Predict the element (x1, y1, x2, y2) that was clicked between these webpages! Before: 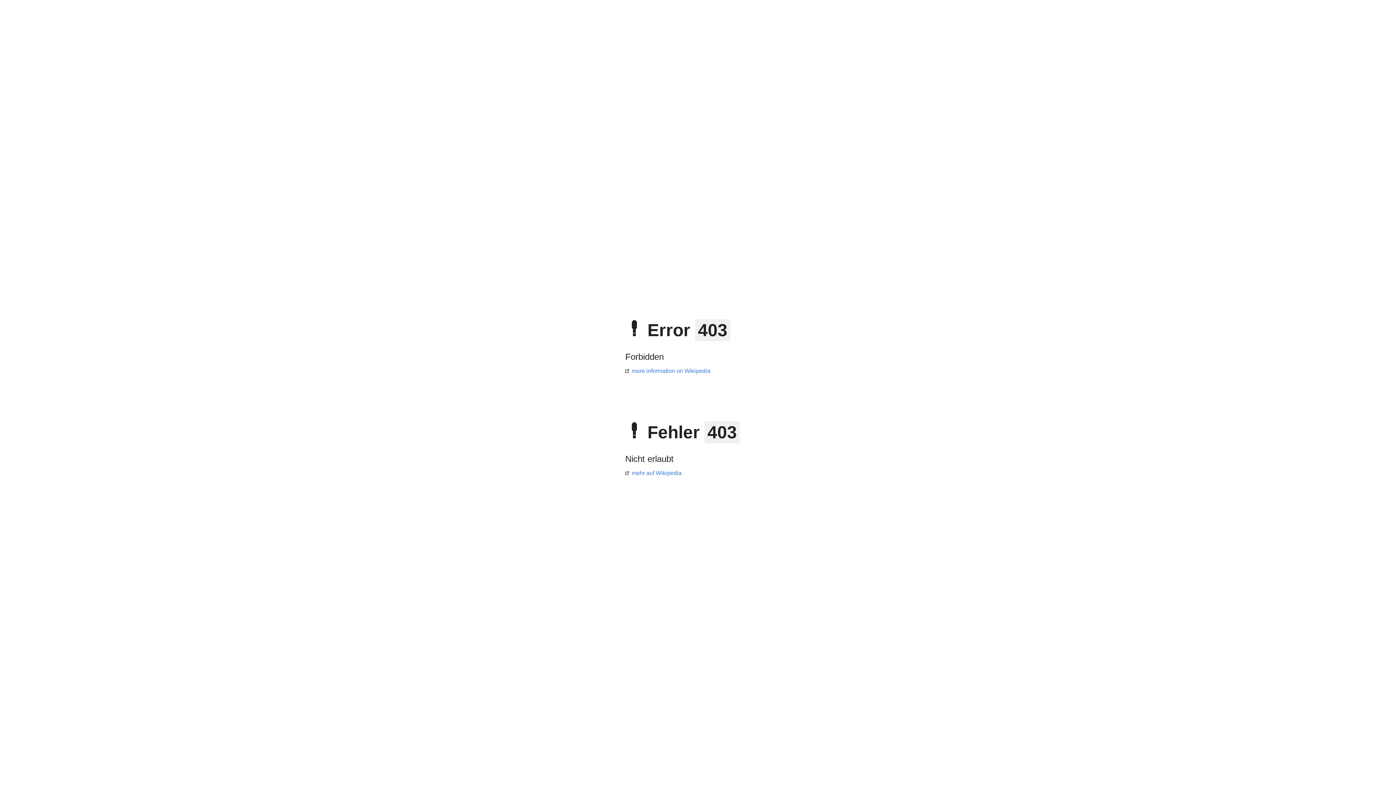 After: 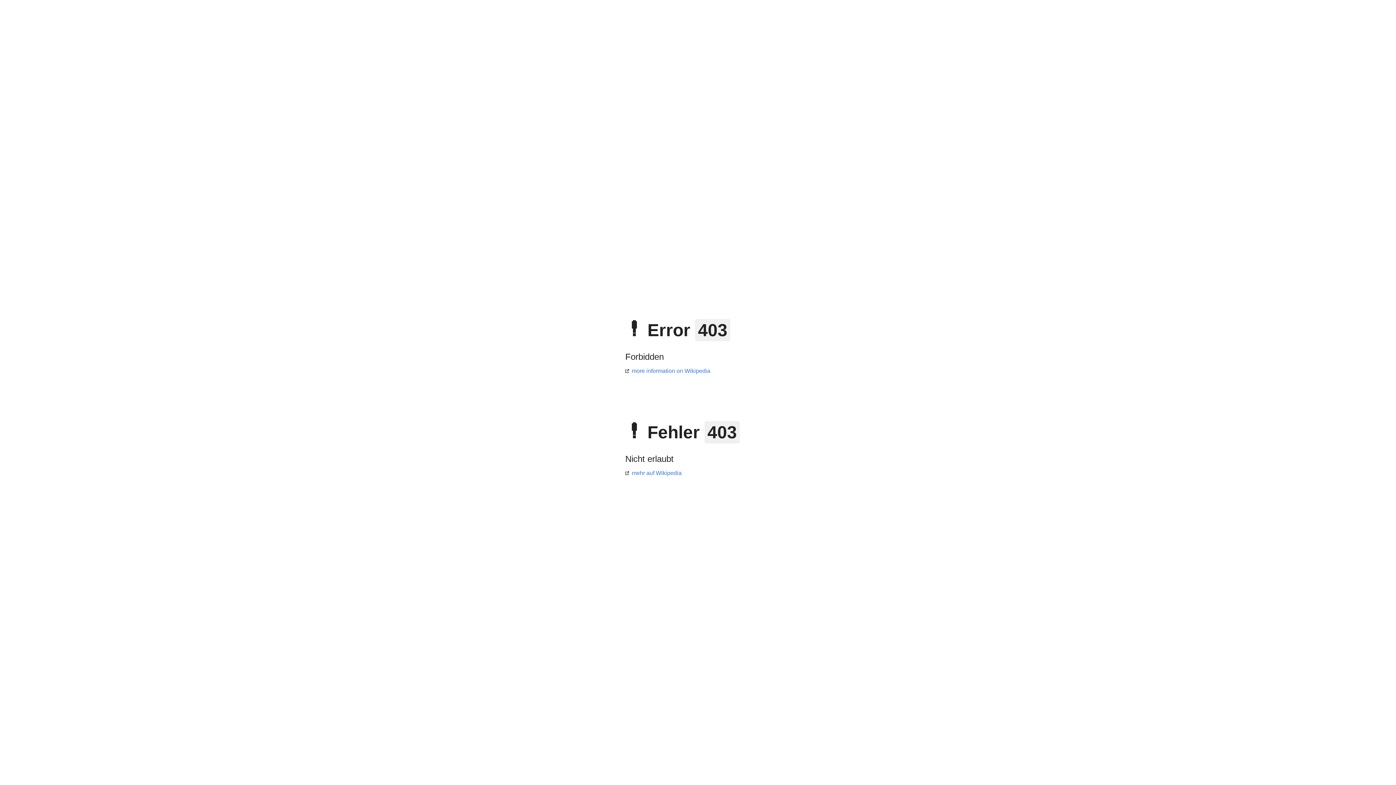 Action: bbox: (625, 368, 710, 374) label: more information on Wikipedia